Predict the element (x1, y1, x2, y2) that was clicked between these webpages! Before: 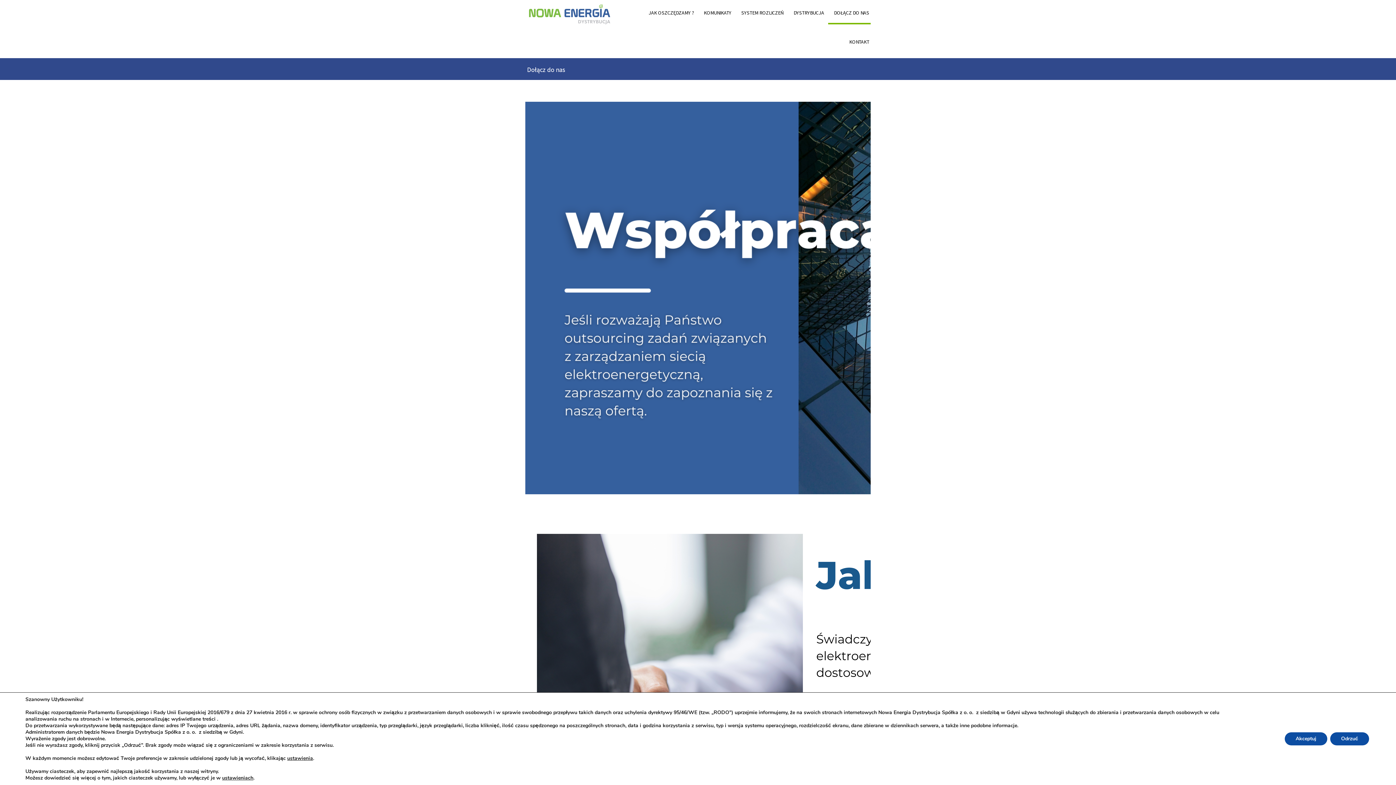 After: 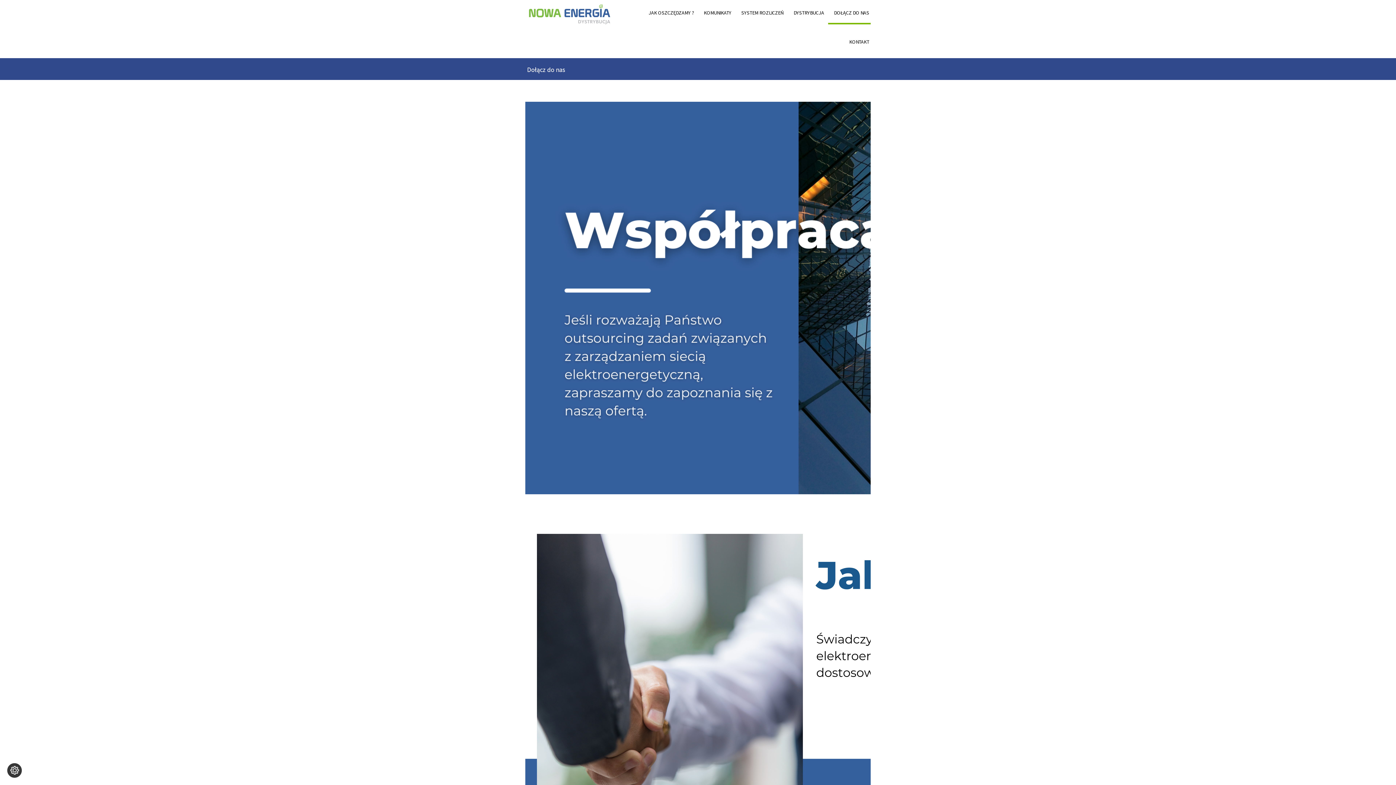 Action: label: Akceptuj bbox: (1285, 732, 1327, 745)